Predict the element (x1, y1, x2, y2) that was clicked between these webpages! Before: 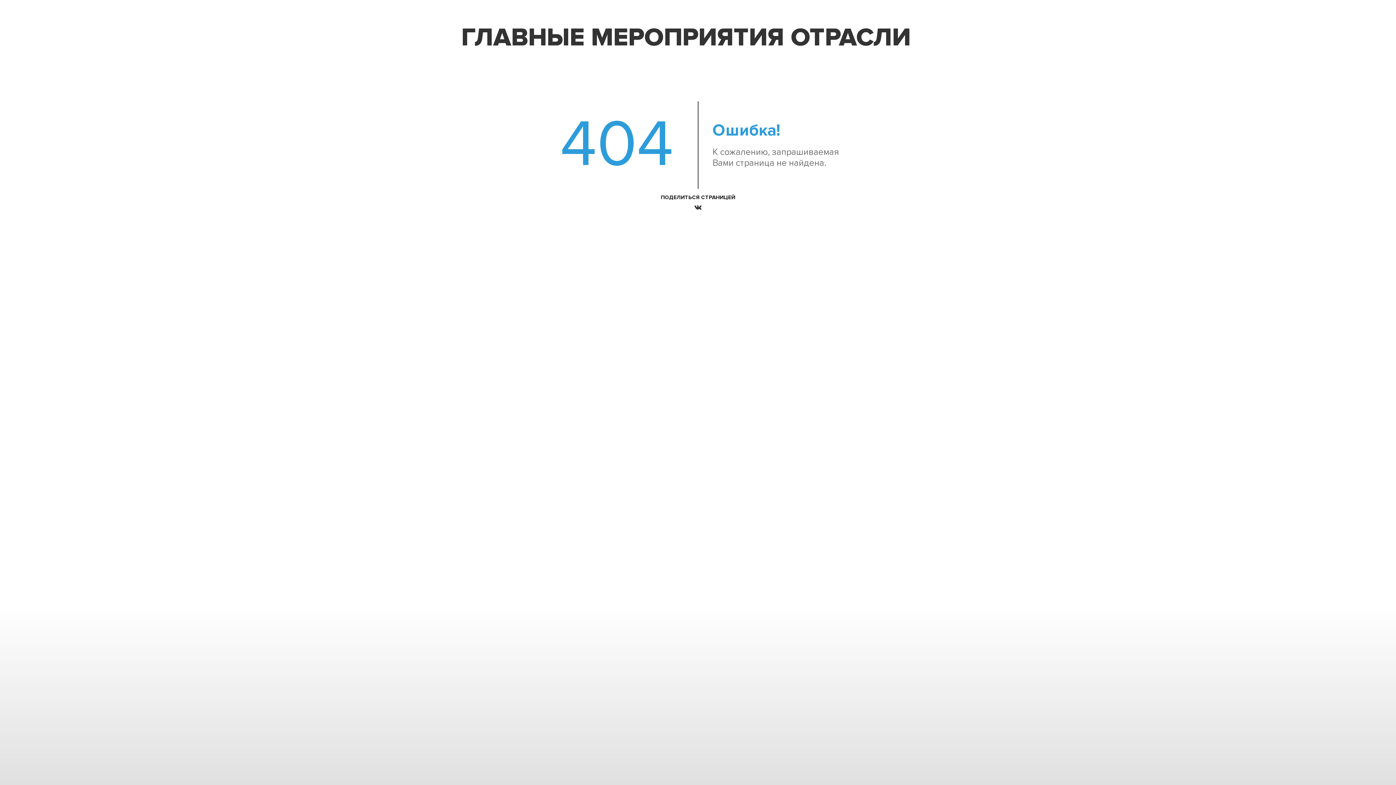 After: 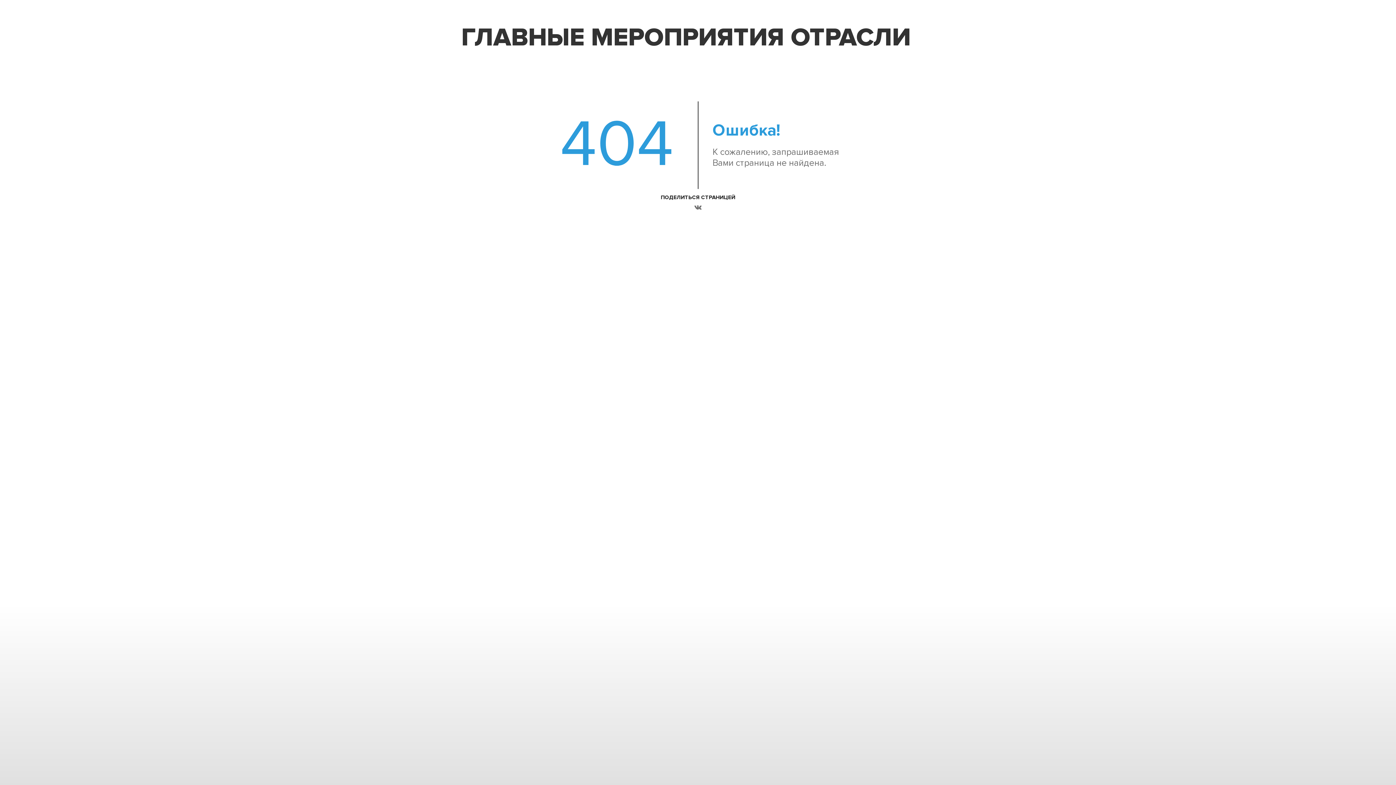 Action: bbox: (692, 203, 704, 213)